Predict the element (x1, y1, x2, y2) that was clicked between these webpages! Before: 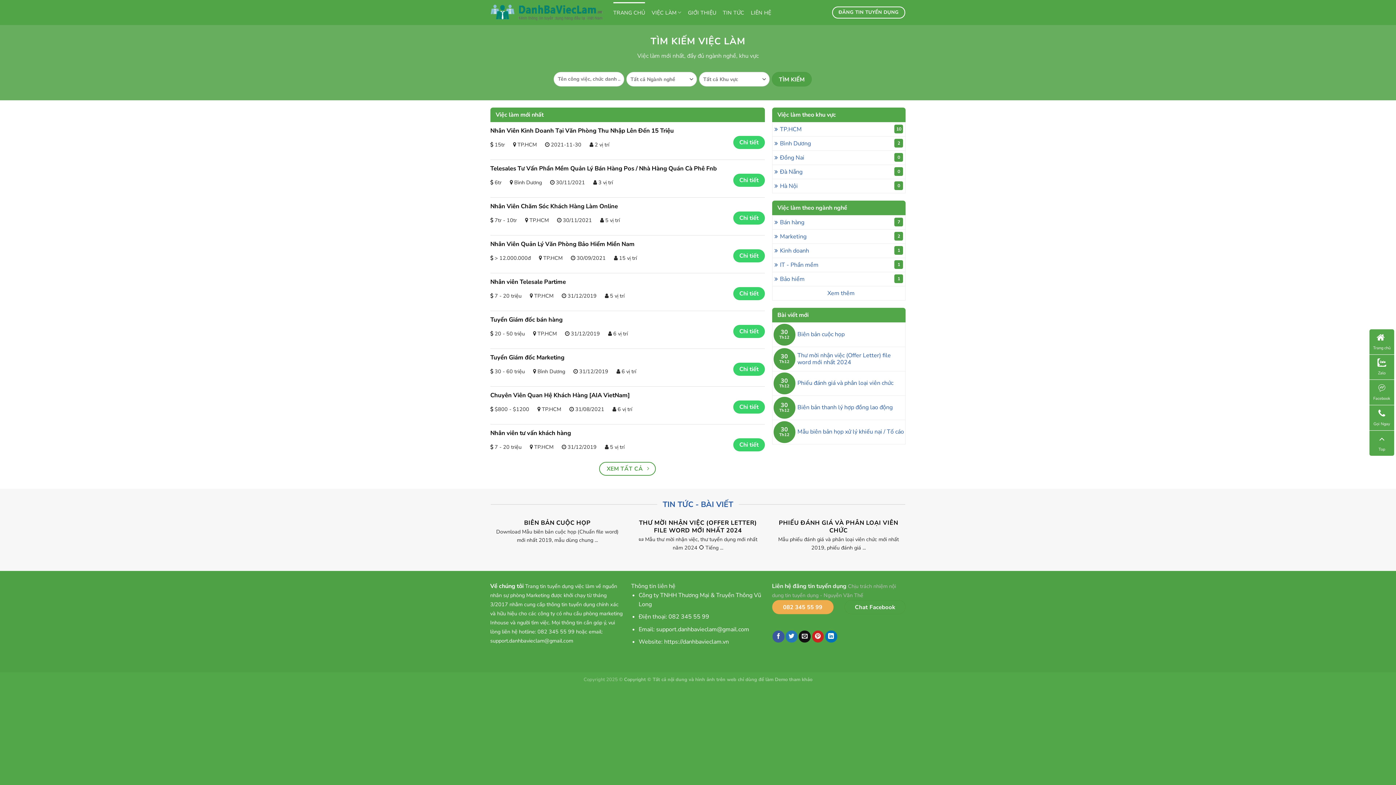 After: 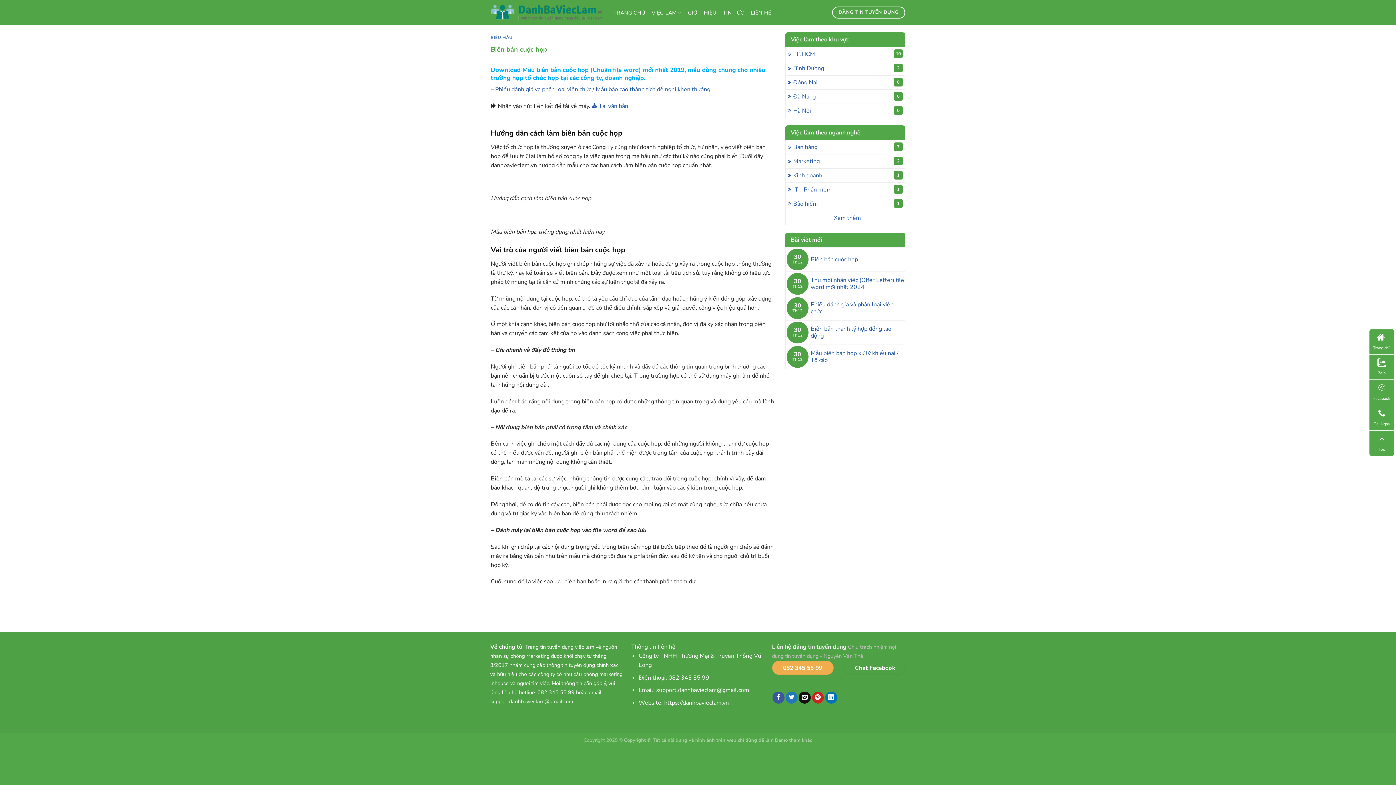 Action: label: BIÊN BẢN CUỘC HỌP bbox: (524, 519, 590, 526)